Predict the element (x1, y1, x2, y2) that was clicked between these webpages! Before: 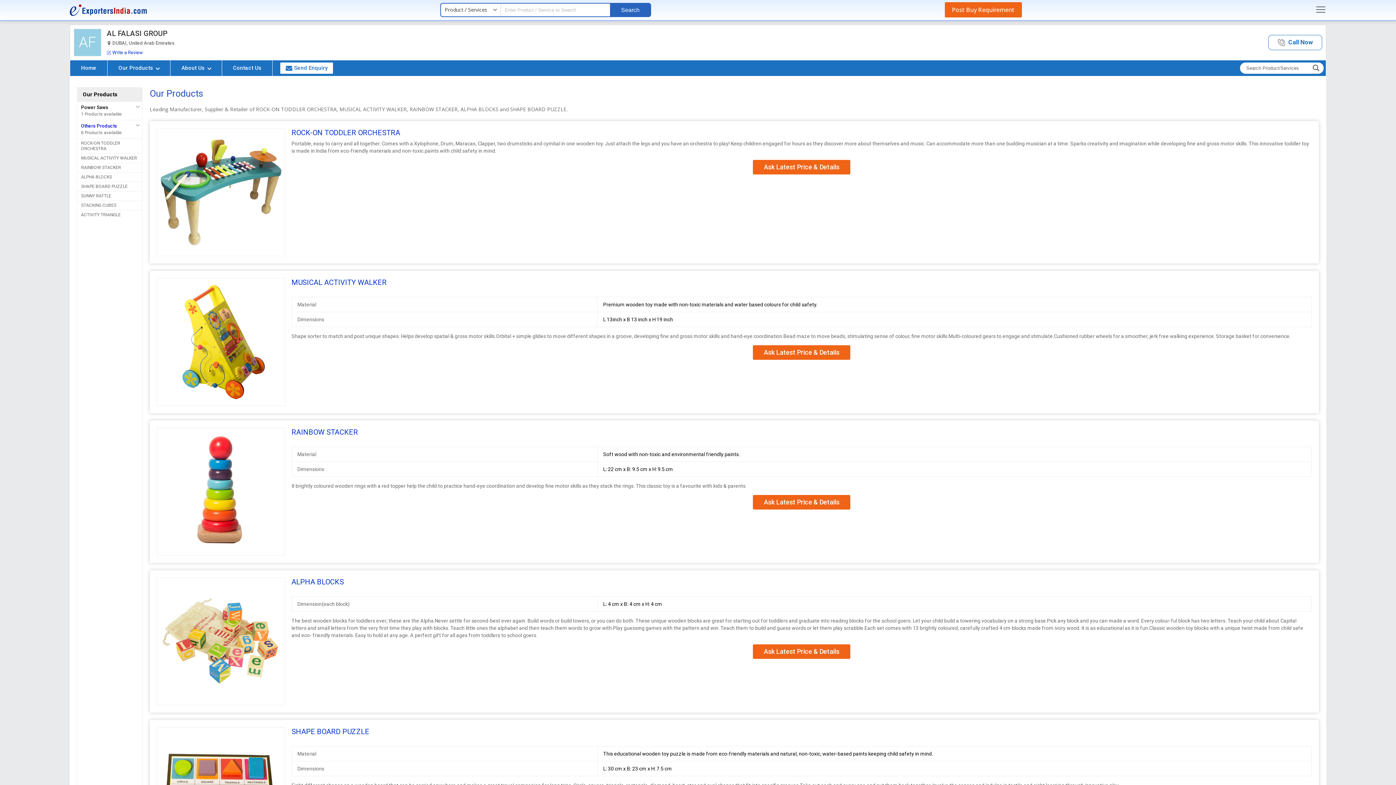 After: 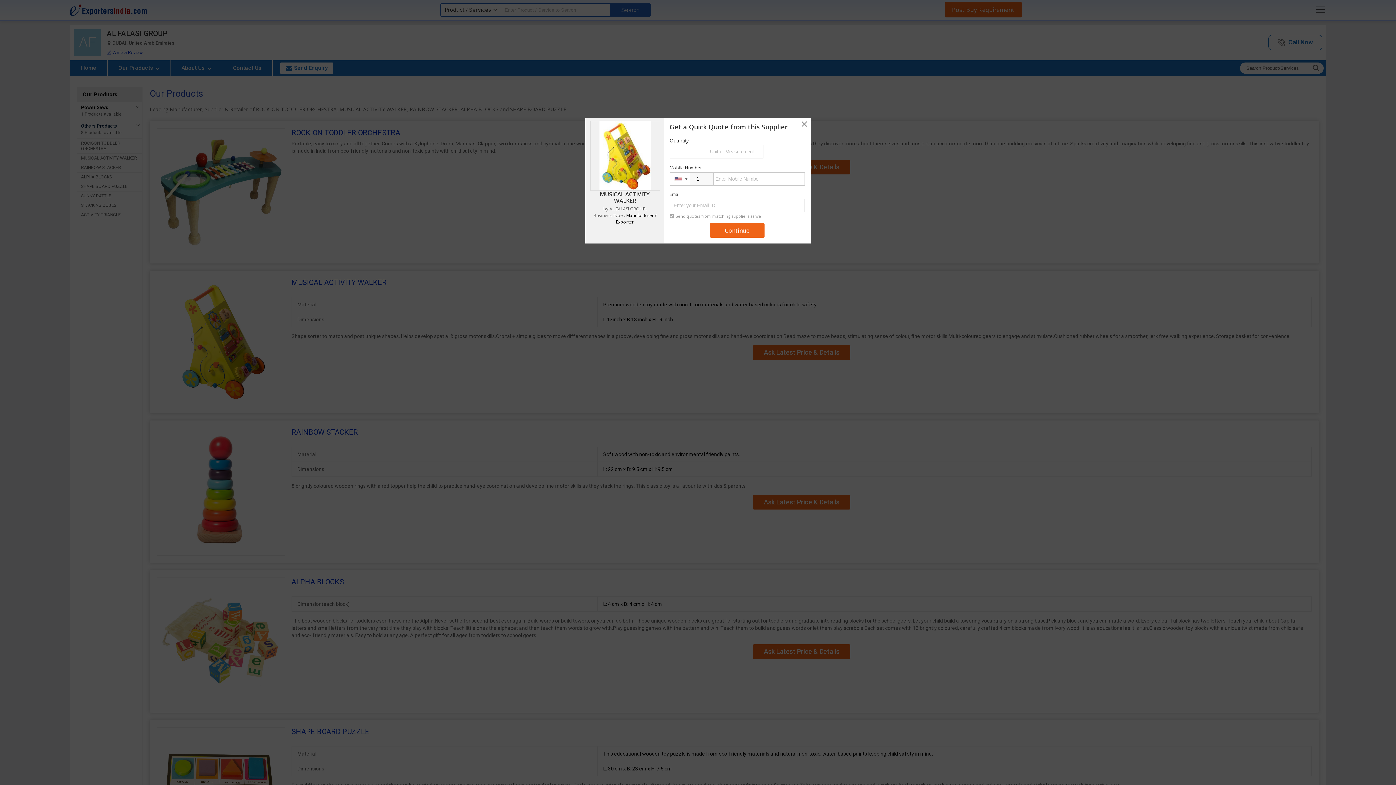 Action: bbox: (753, 345, 850, 360) label: Ask Latest Price & Details